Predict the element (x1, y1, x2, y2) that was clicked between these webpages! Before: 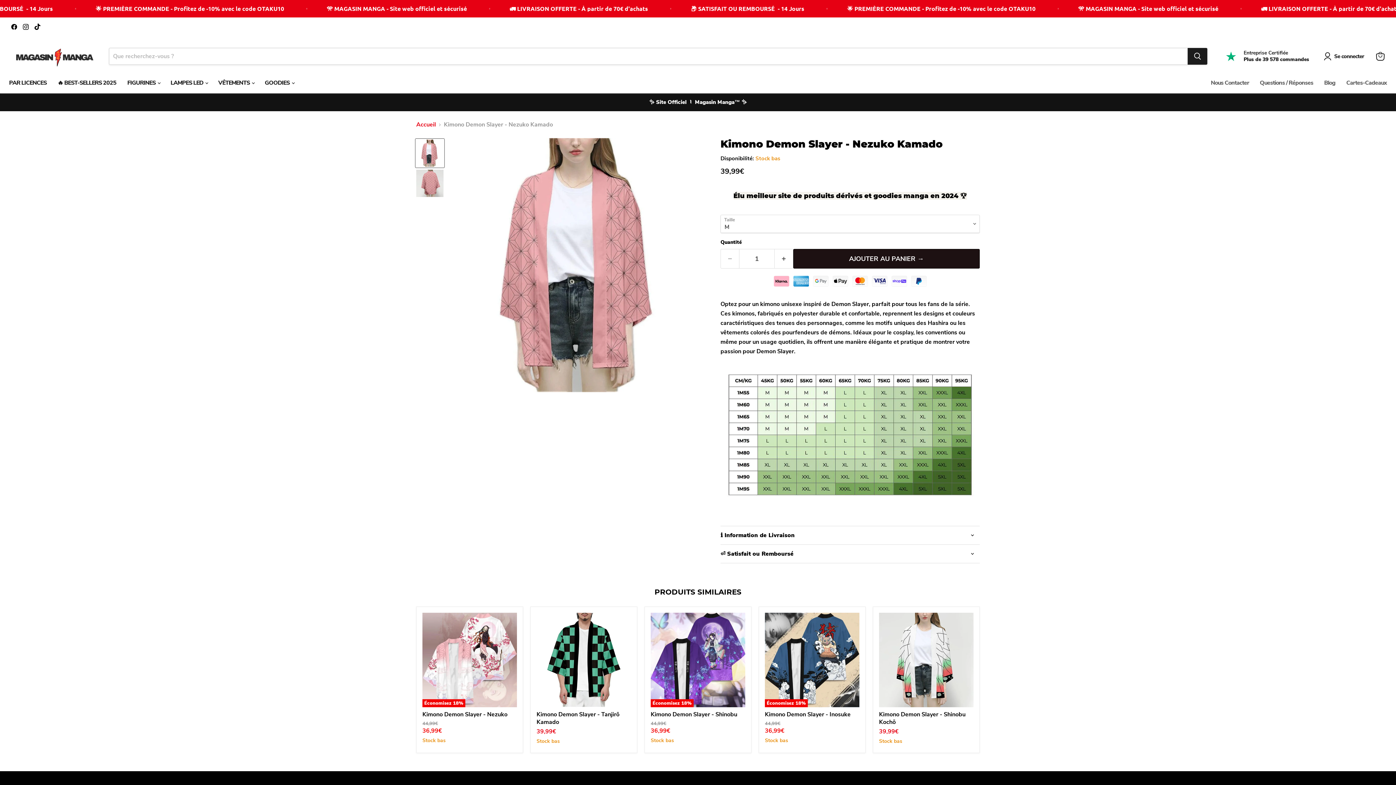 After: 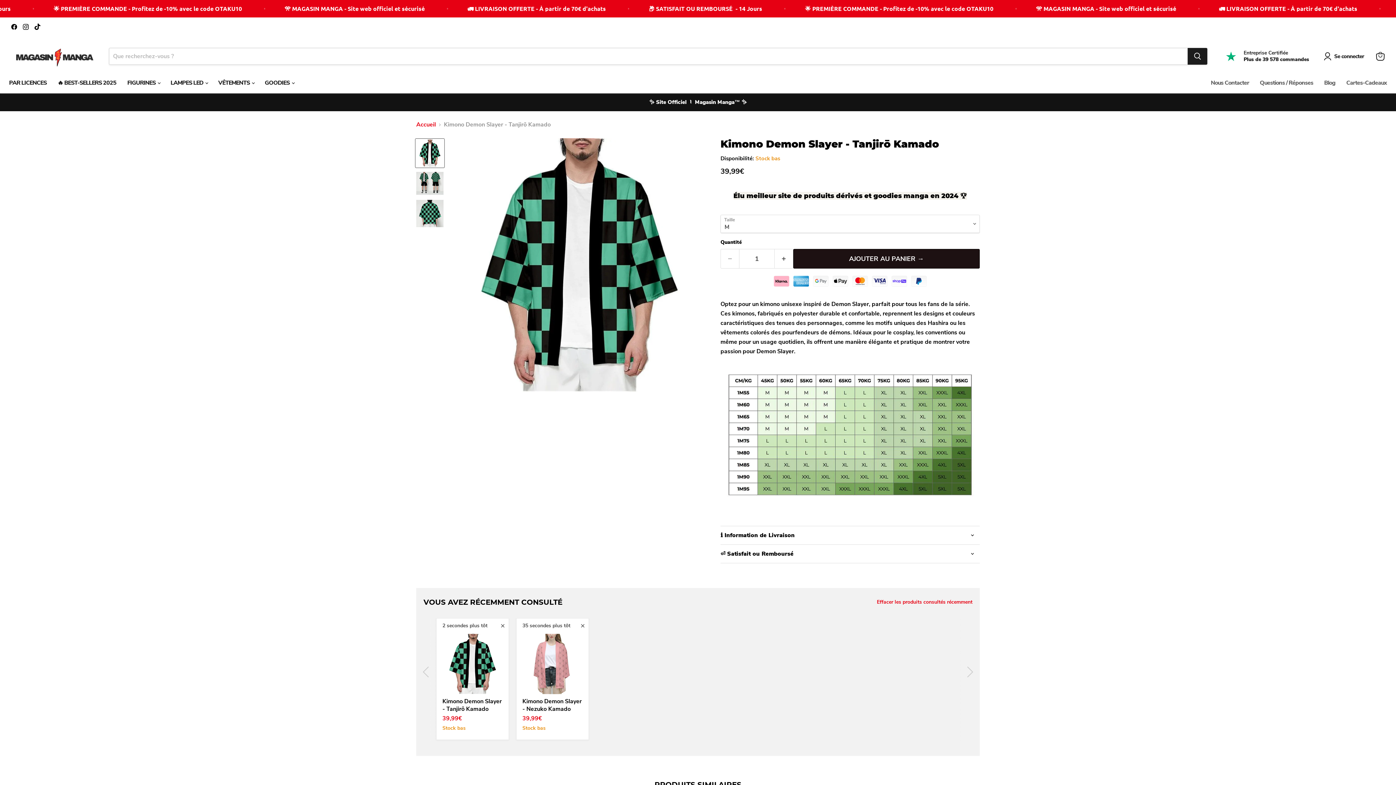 Action: bbox: (536, 613, 631, 707) label: Kimono Demon Slayer - Tanjirō Kamado